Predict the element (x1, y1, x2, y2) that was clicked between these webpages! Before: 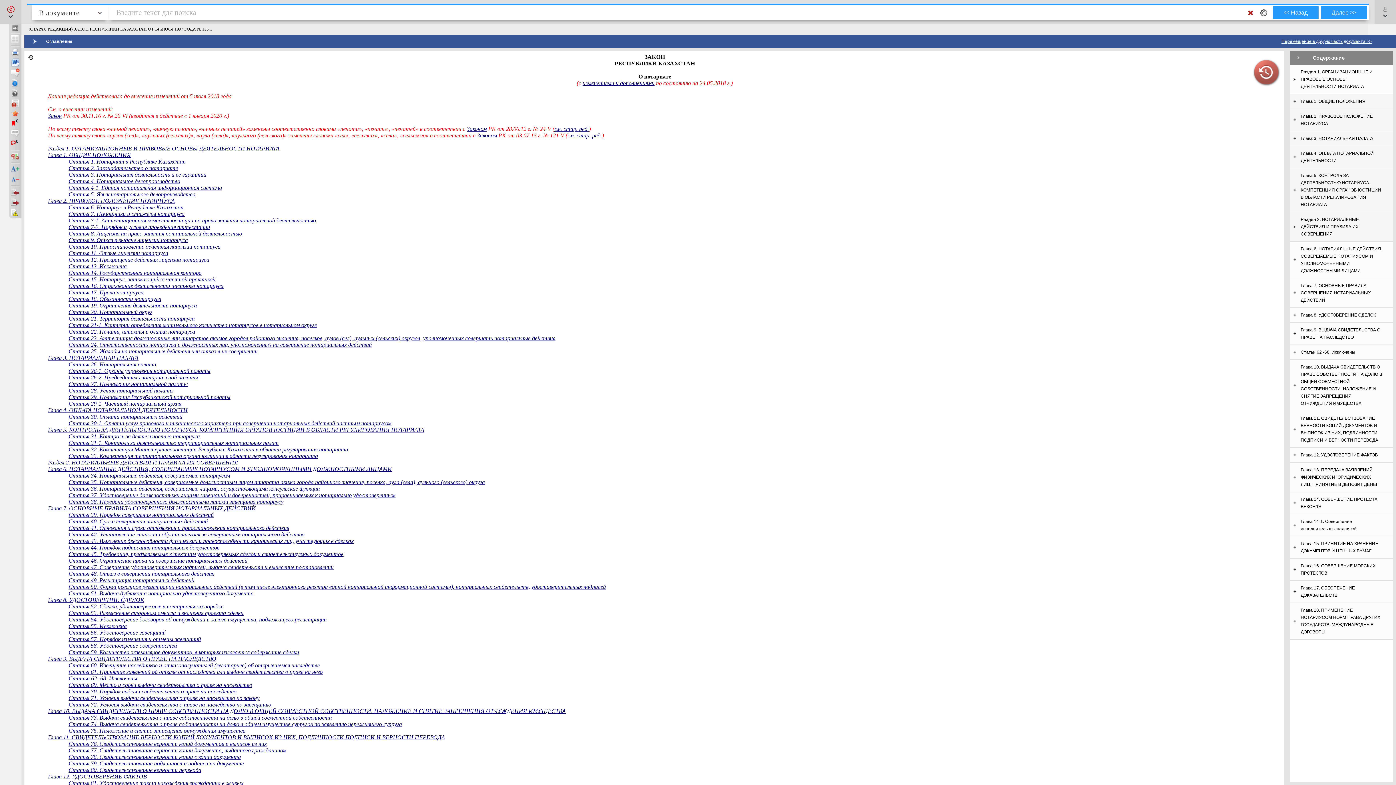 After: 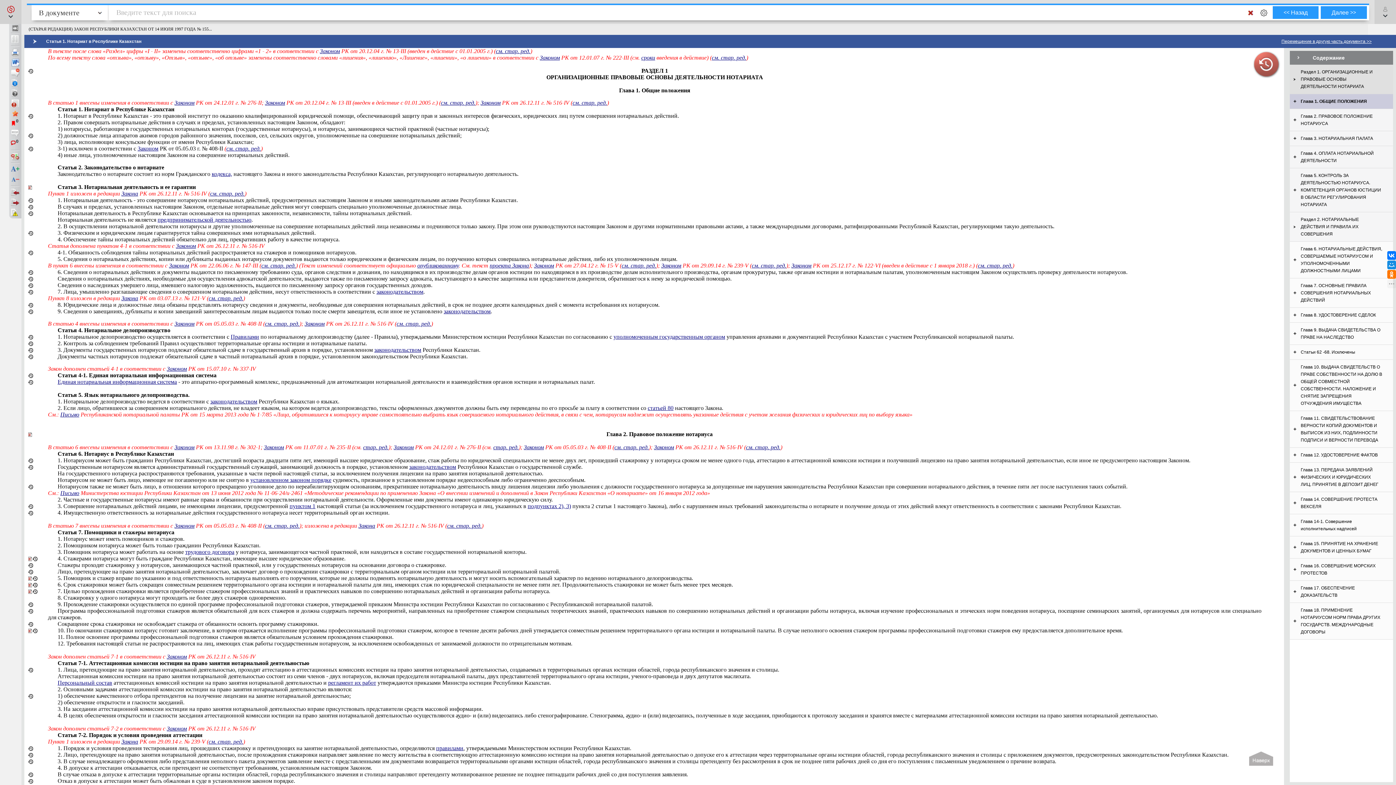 Action: label: Раздел 1. ОРГАНИЗАЦИОННЫЕ И ПРАВОВЫЕ ОСНОВЫ ДЕЯТЕЛЬНОСТИ НОТАРИАТА bbox: (1290, 64, 1393, 94)